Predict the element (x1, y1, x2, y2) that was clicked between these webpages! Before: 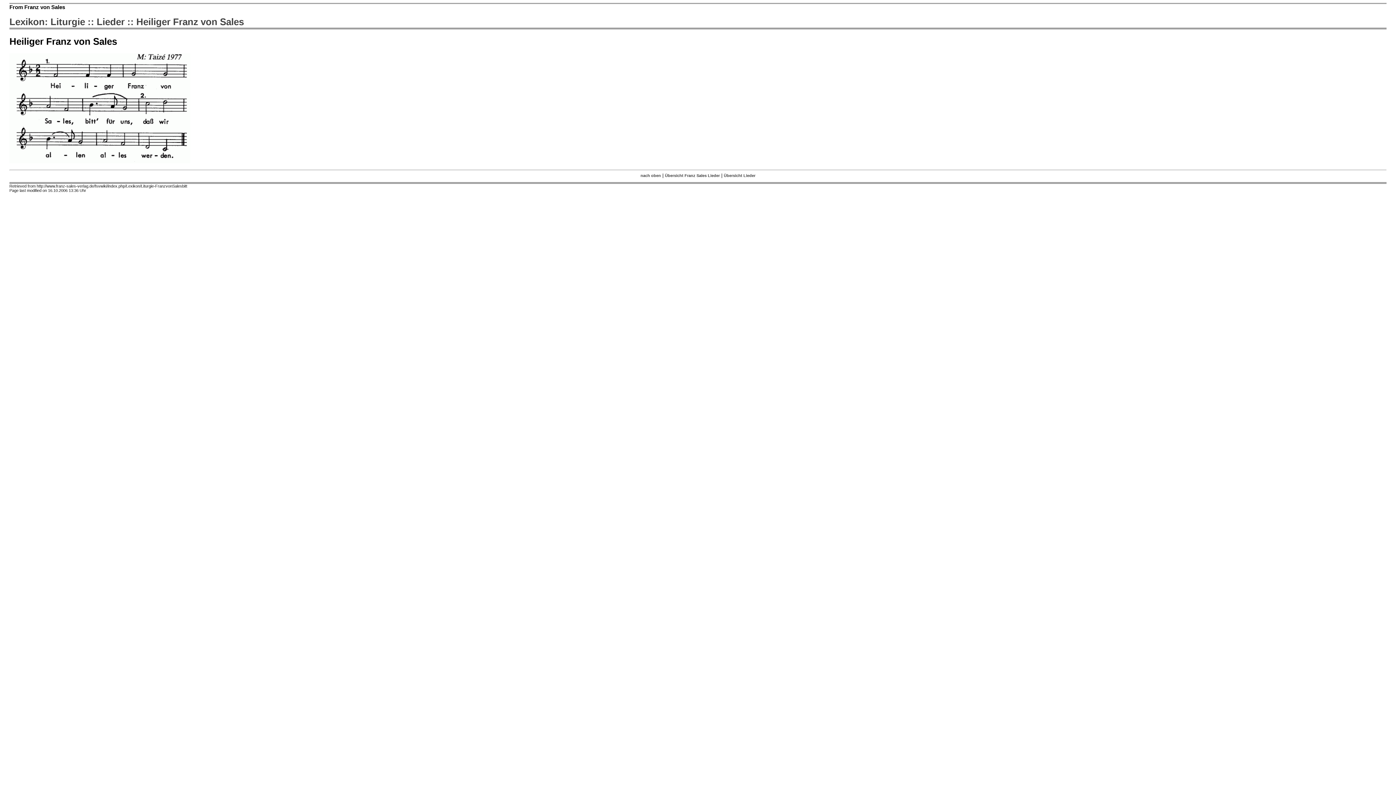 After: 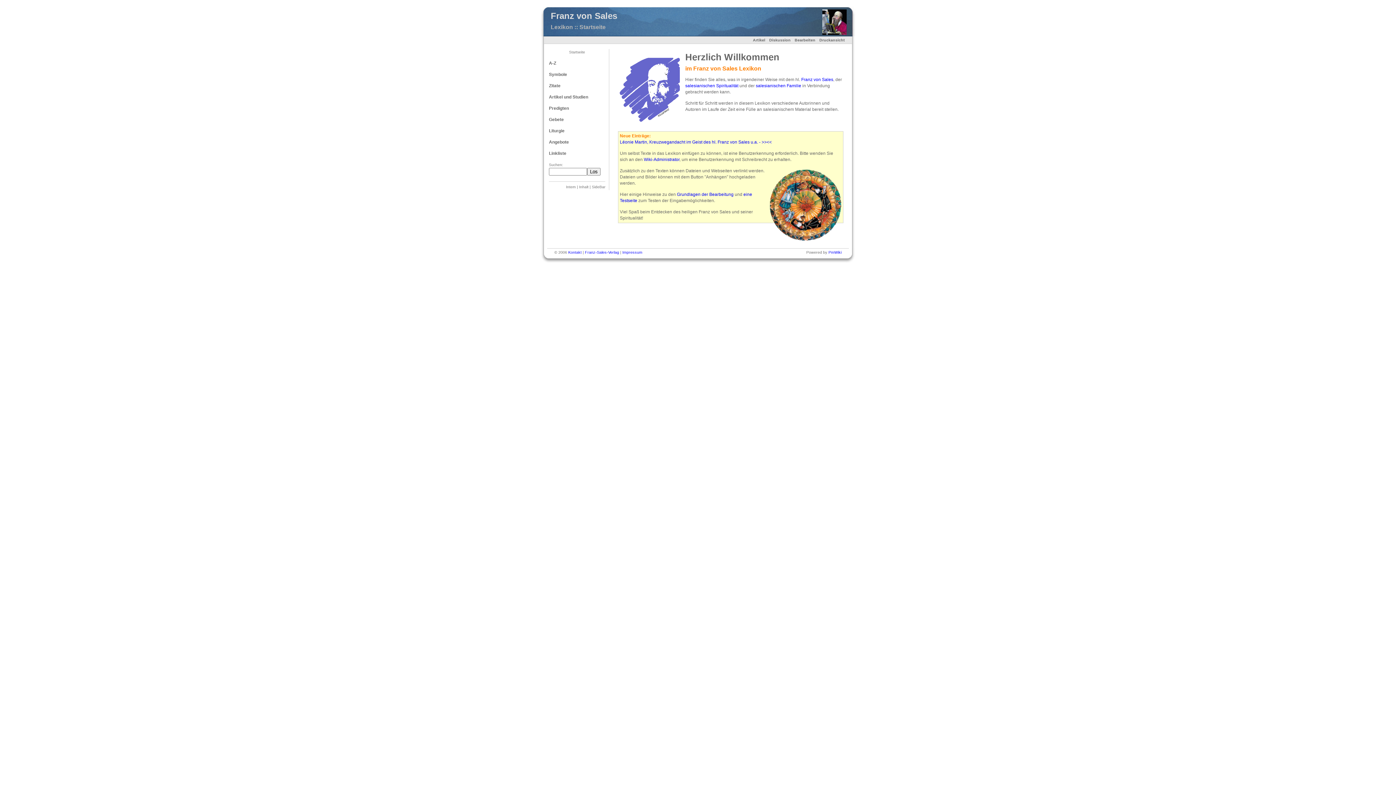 Action: bbox: (9, 16, 244, 27) label: Lexikon: Liturgie :: Lieder :: Heiliger Franz von Sales